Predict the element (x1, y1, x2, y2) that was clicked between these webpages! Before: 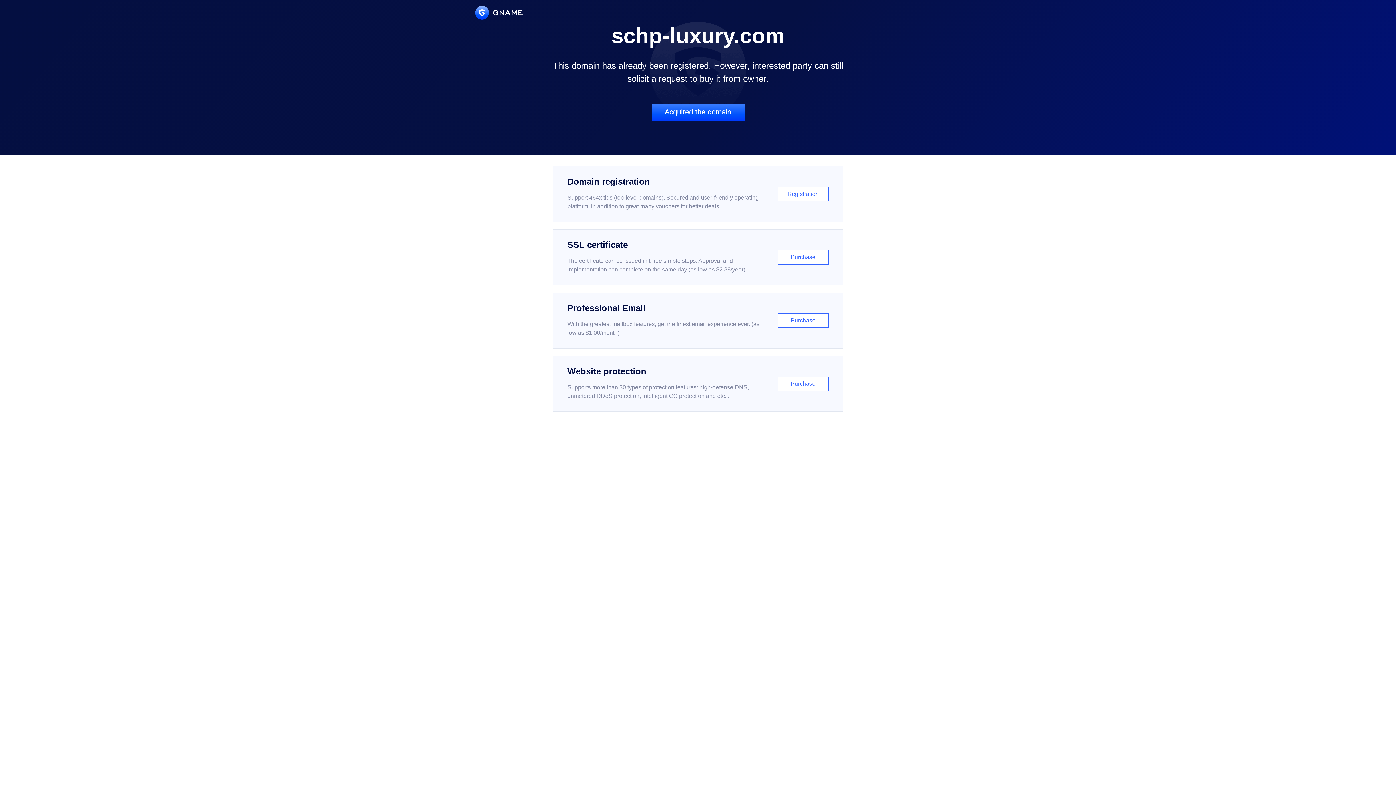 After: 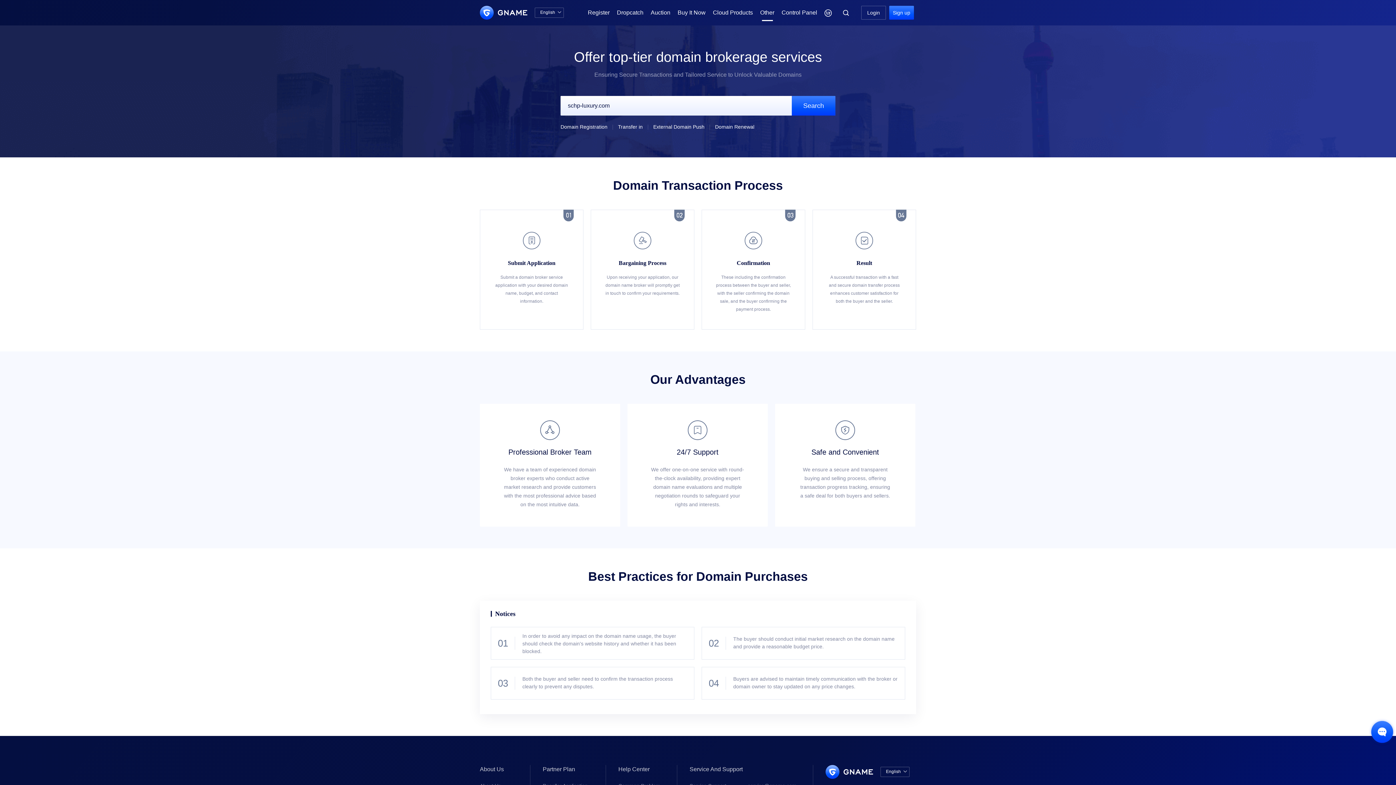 Action: bbox: (651, 103, 744, 121) label: Acquired the domain